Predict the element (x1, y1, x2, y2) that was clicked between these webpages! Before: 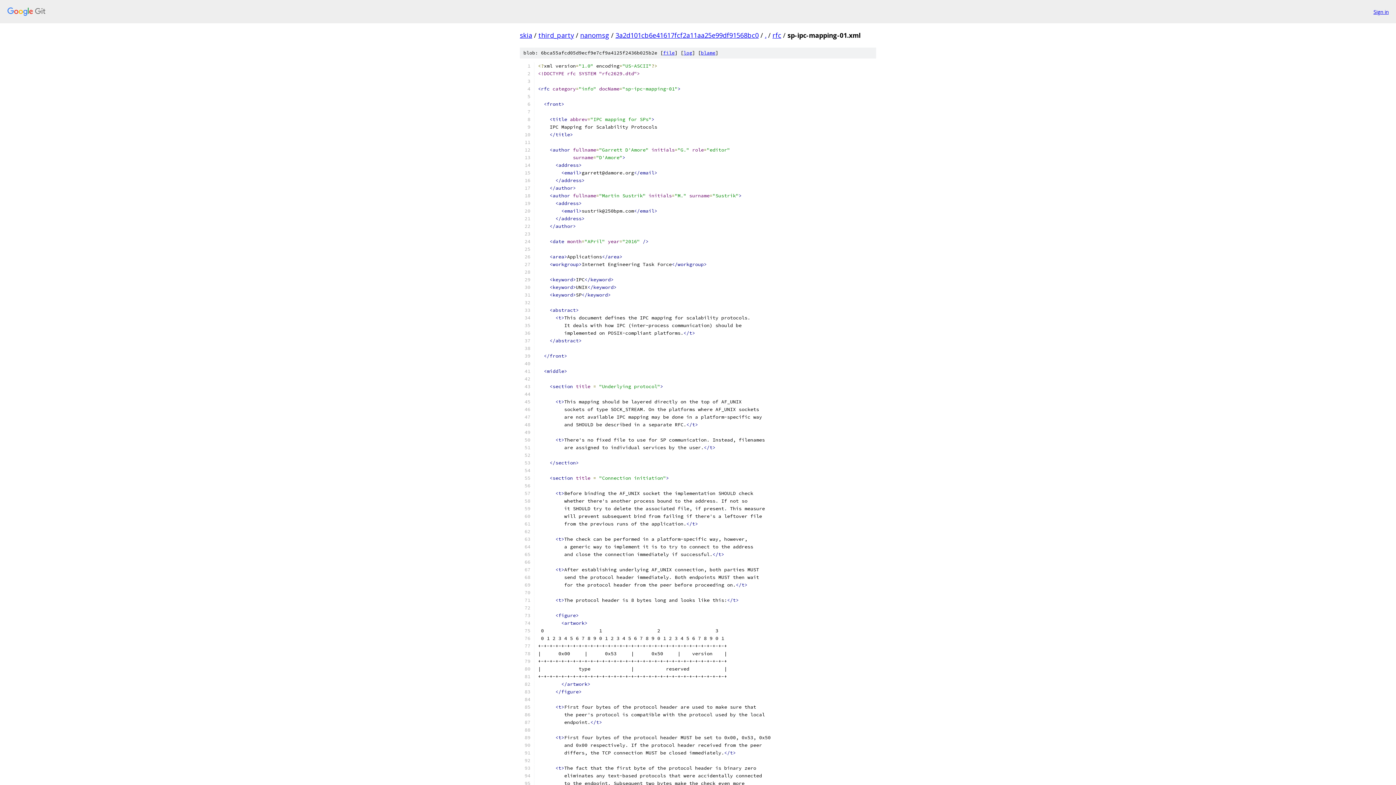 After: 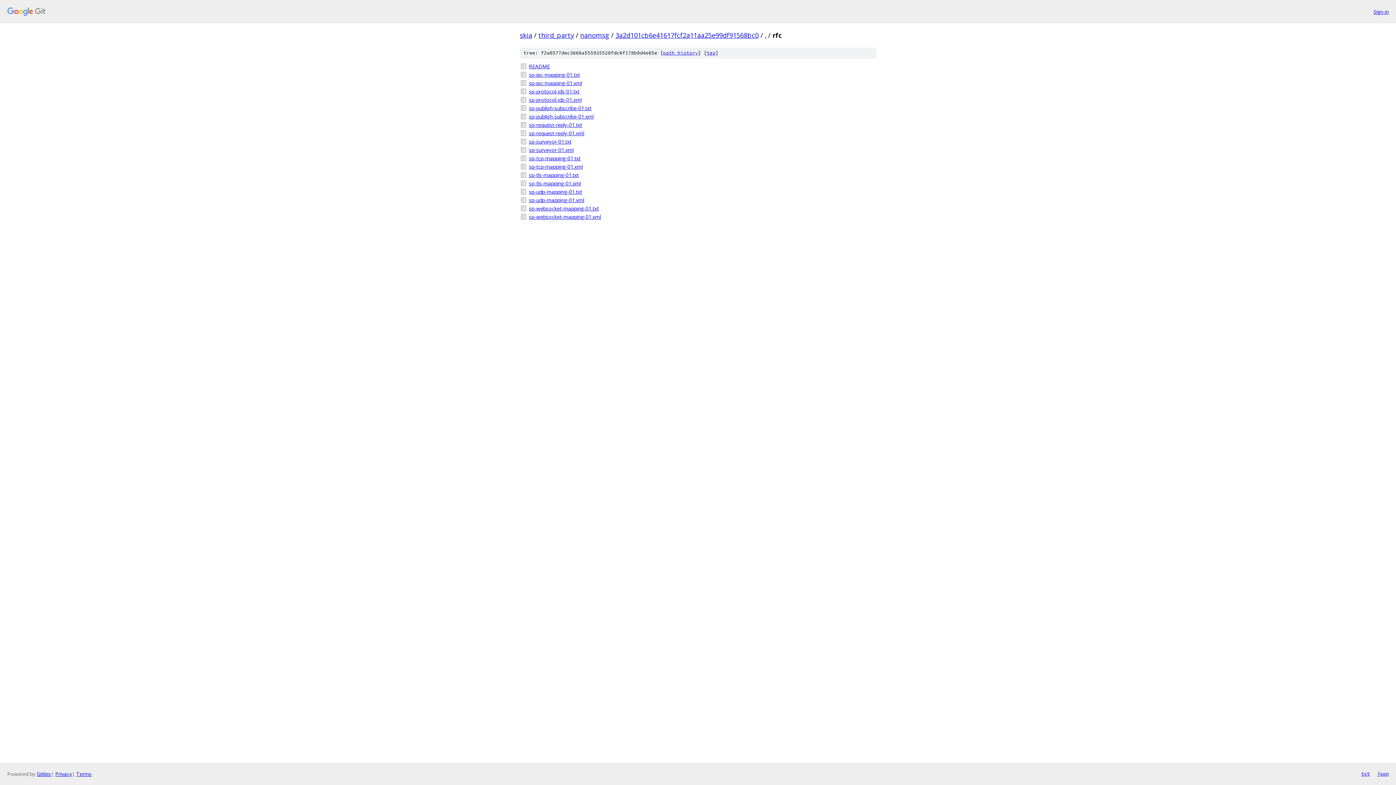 Action: label: rfc bbox: (772, 30, 781, 39)